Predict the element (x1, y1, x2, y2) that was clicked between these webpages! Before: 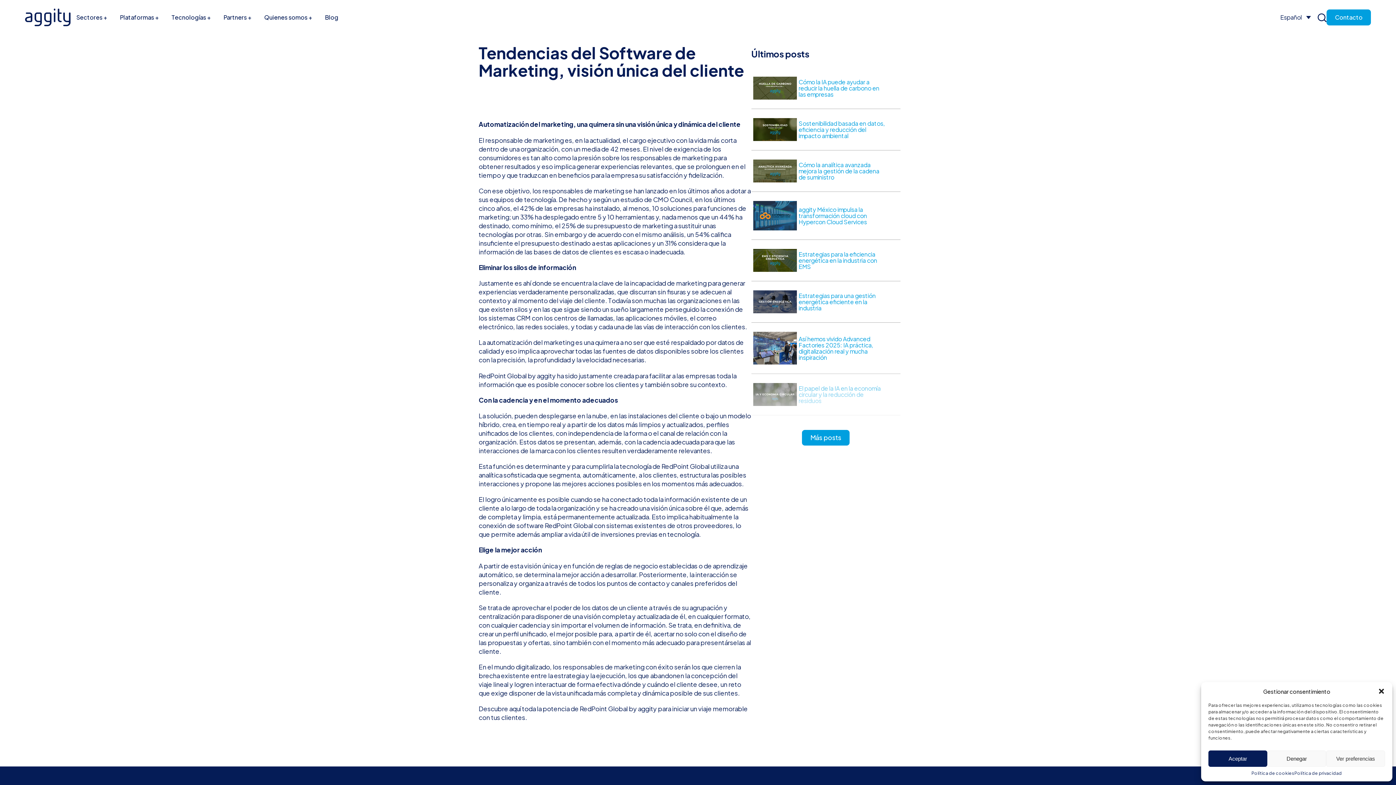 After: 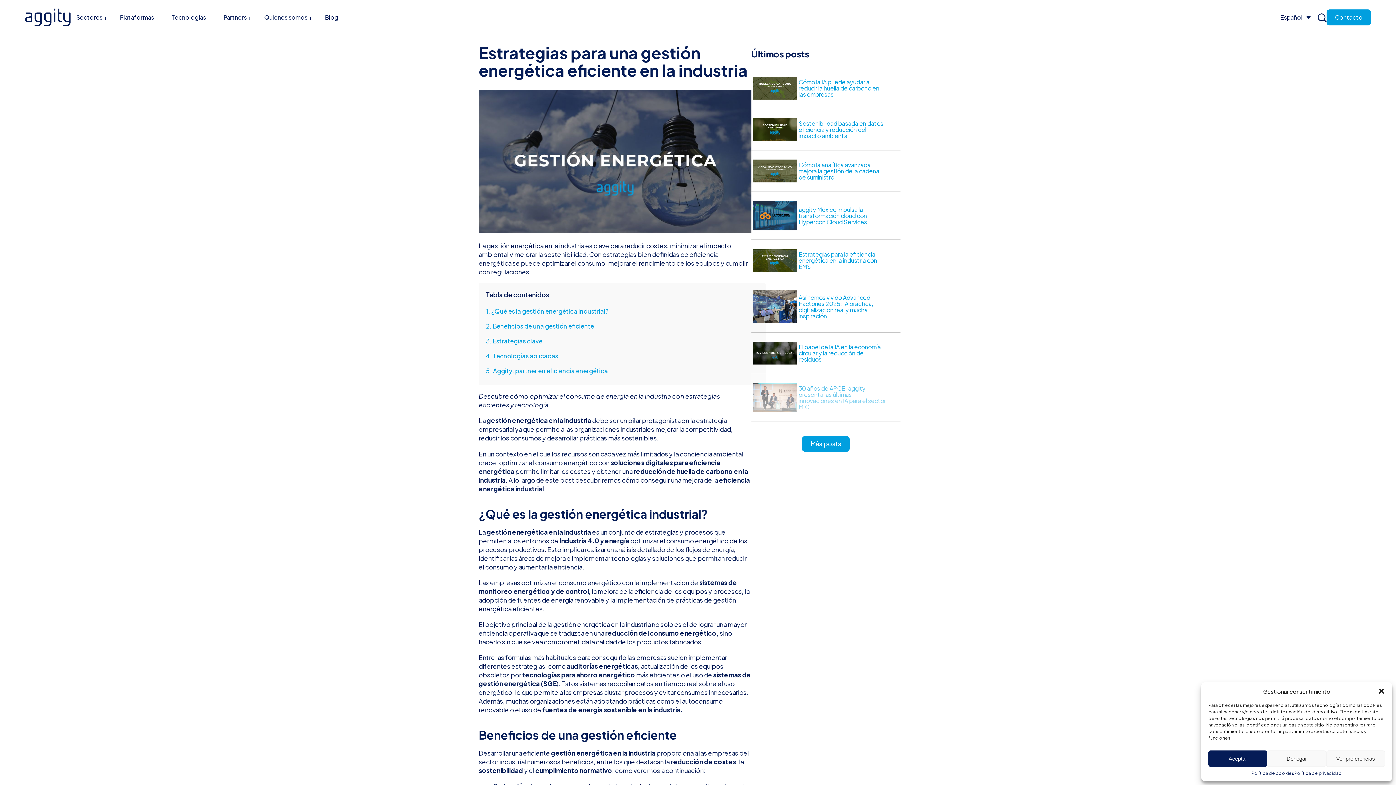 Action: label: Estrategias para una gestión energética eficiente en la industria bbox: (751, 288, 900, 322)